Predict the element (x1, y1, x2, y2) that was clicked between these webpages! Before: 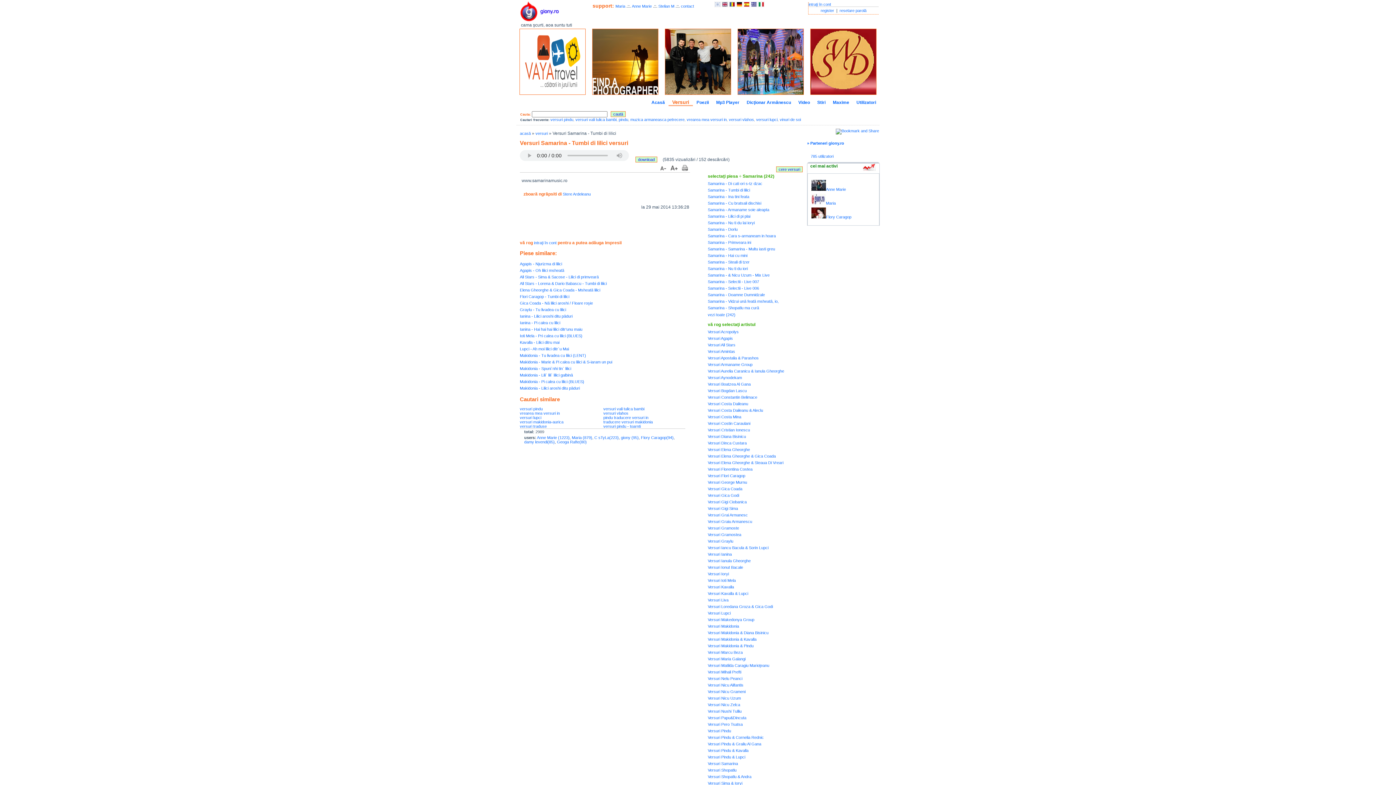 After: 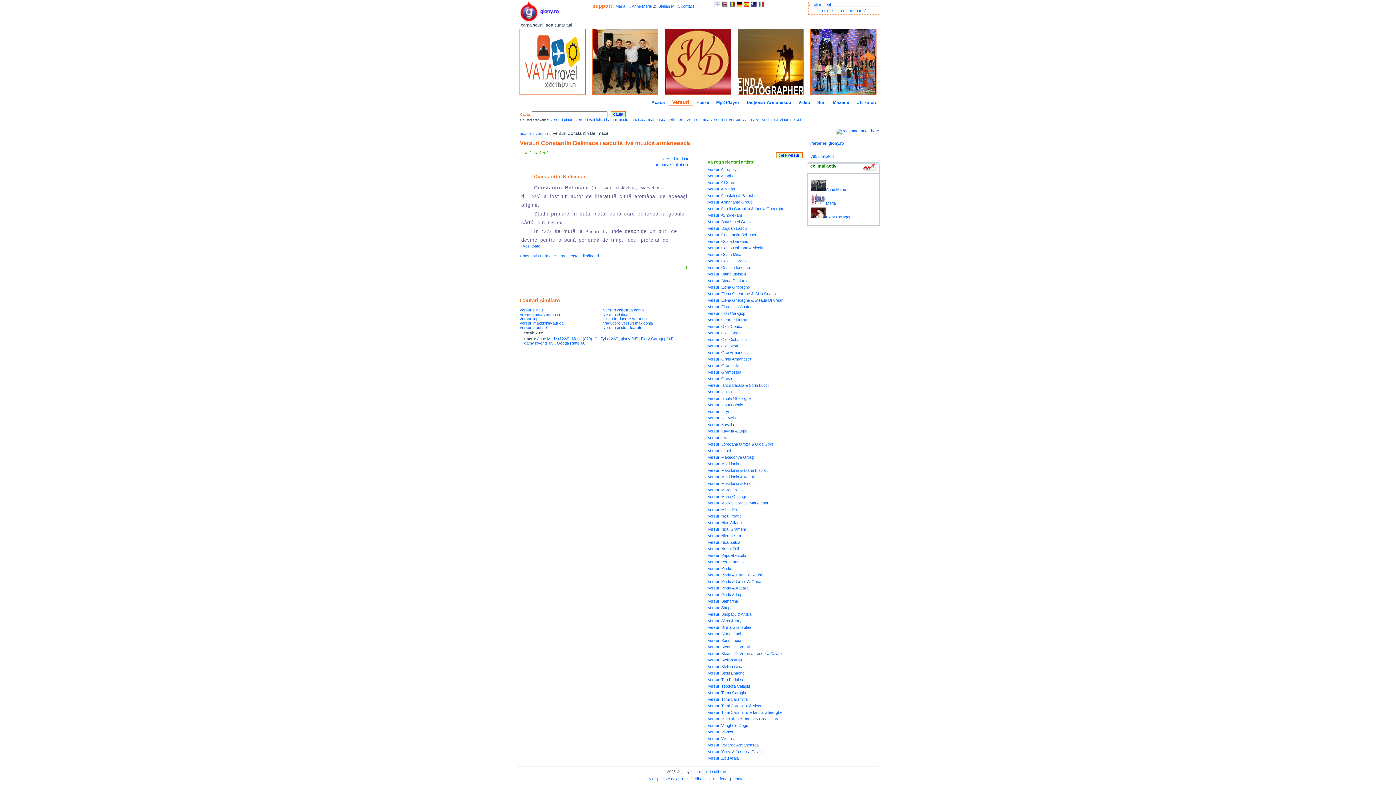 Action: bbox: (708, 395, 757, 399) label: Versuri Constantin Belimace